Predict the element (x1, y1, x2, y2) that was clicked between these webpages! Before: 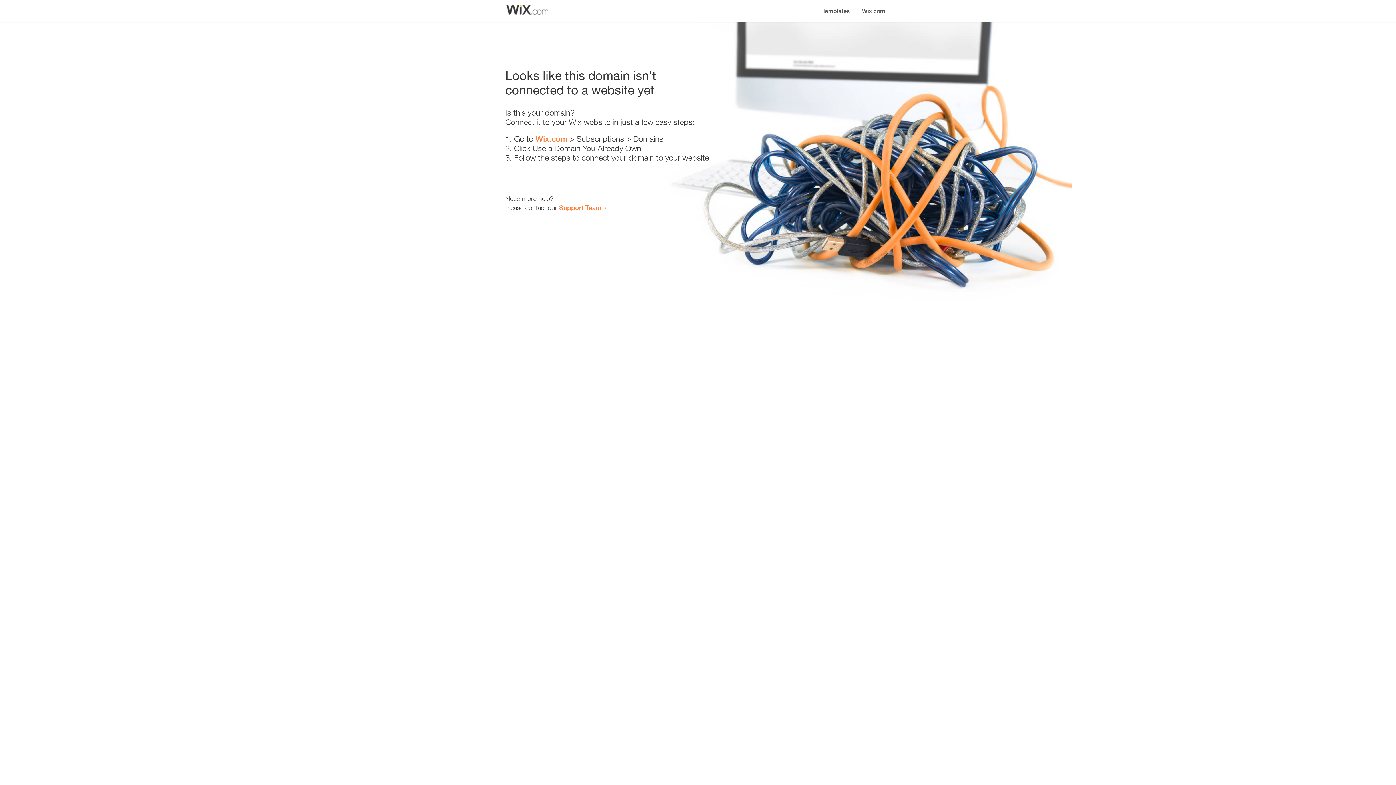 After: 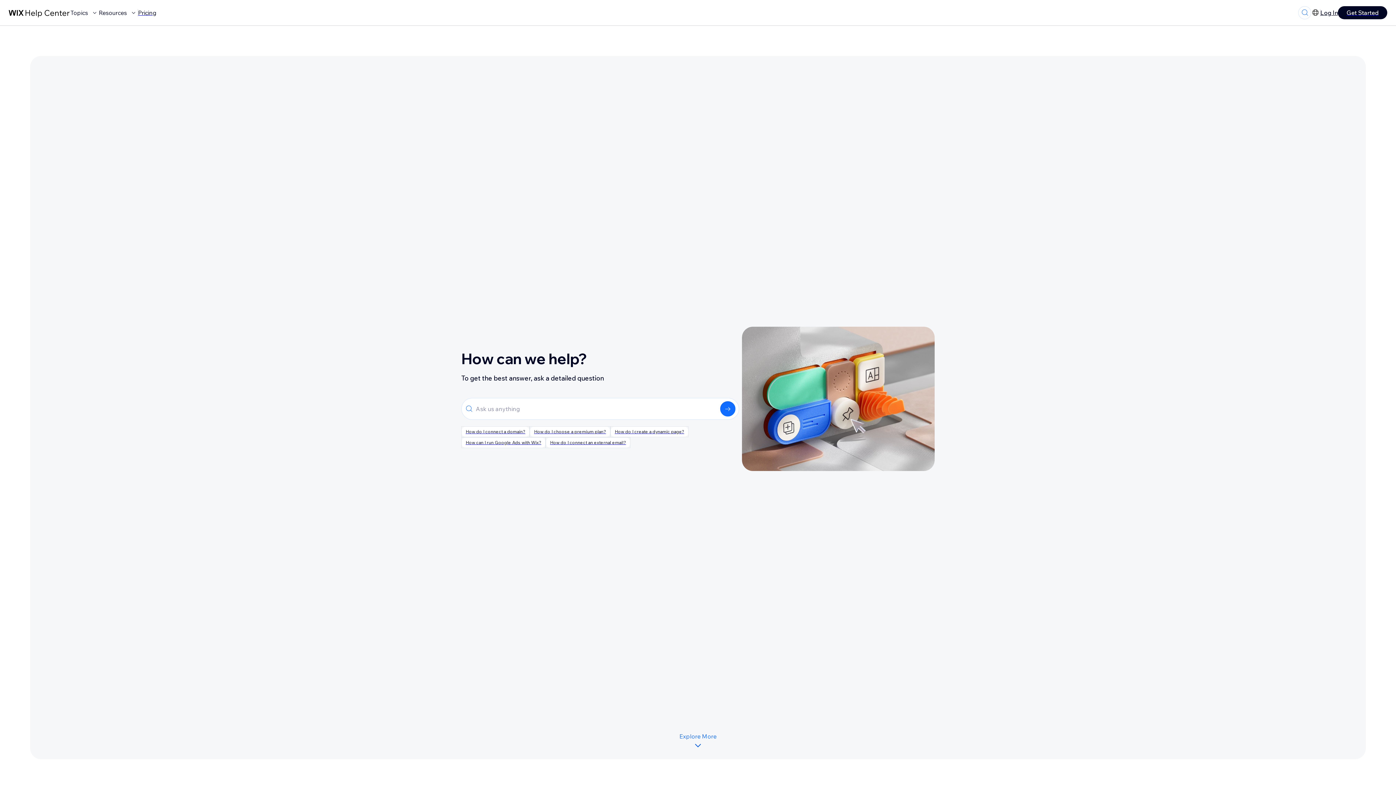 Action: label: Support Team bbox: (559, 203, 601, 211)